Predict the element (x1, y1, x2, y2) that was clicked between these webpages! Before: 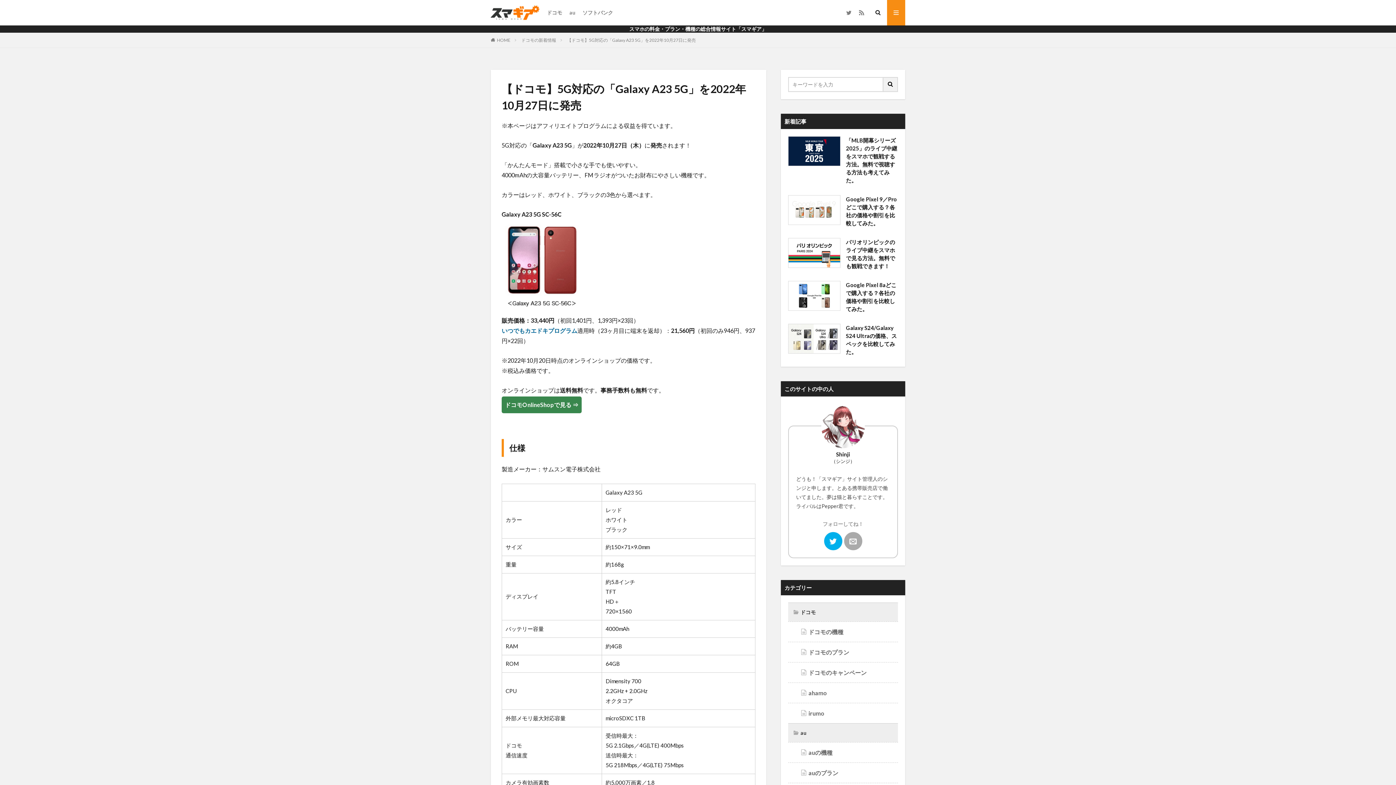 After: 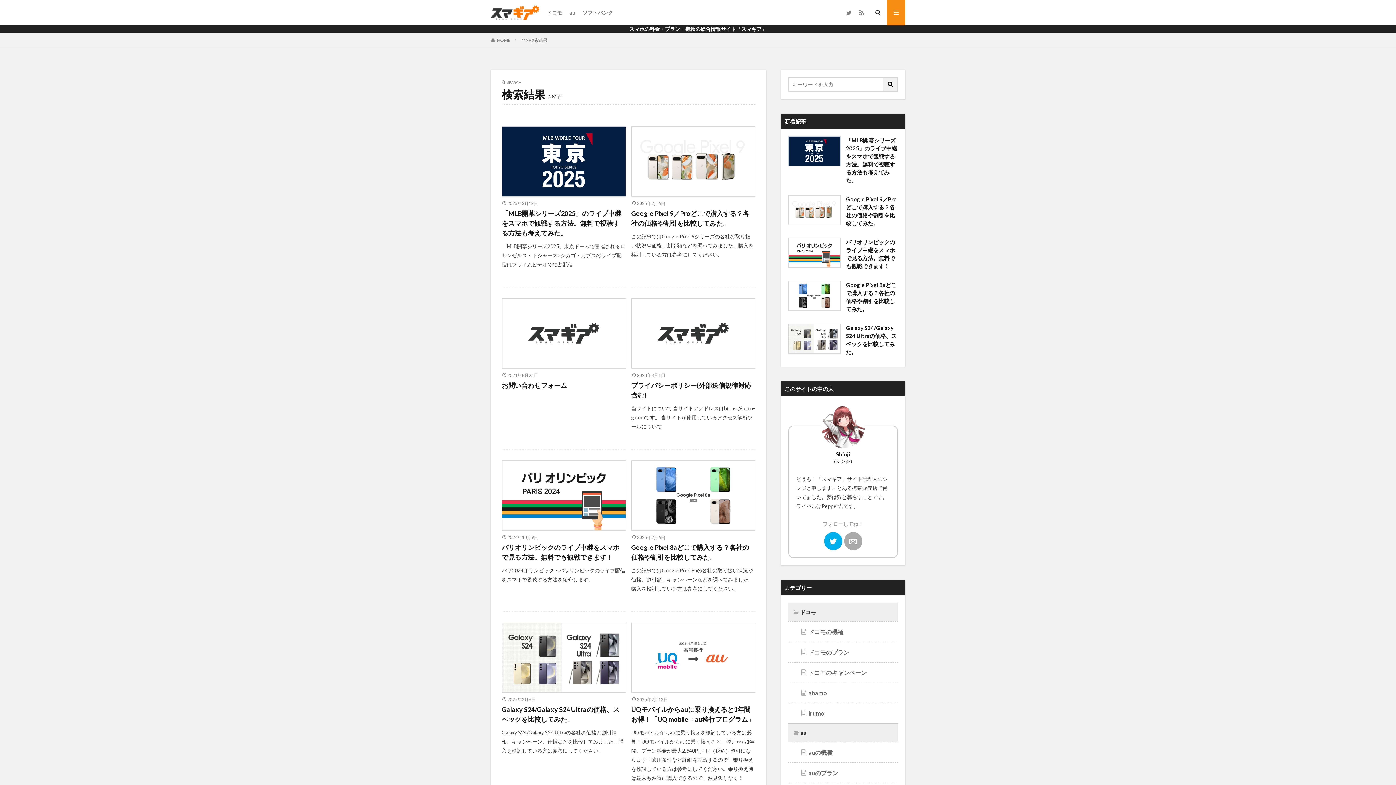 Action: bbox: (883, 77, 898, 92)